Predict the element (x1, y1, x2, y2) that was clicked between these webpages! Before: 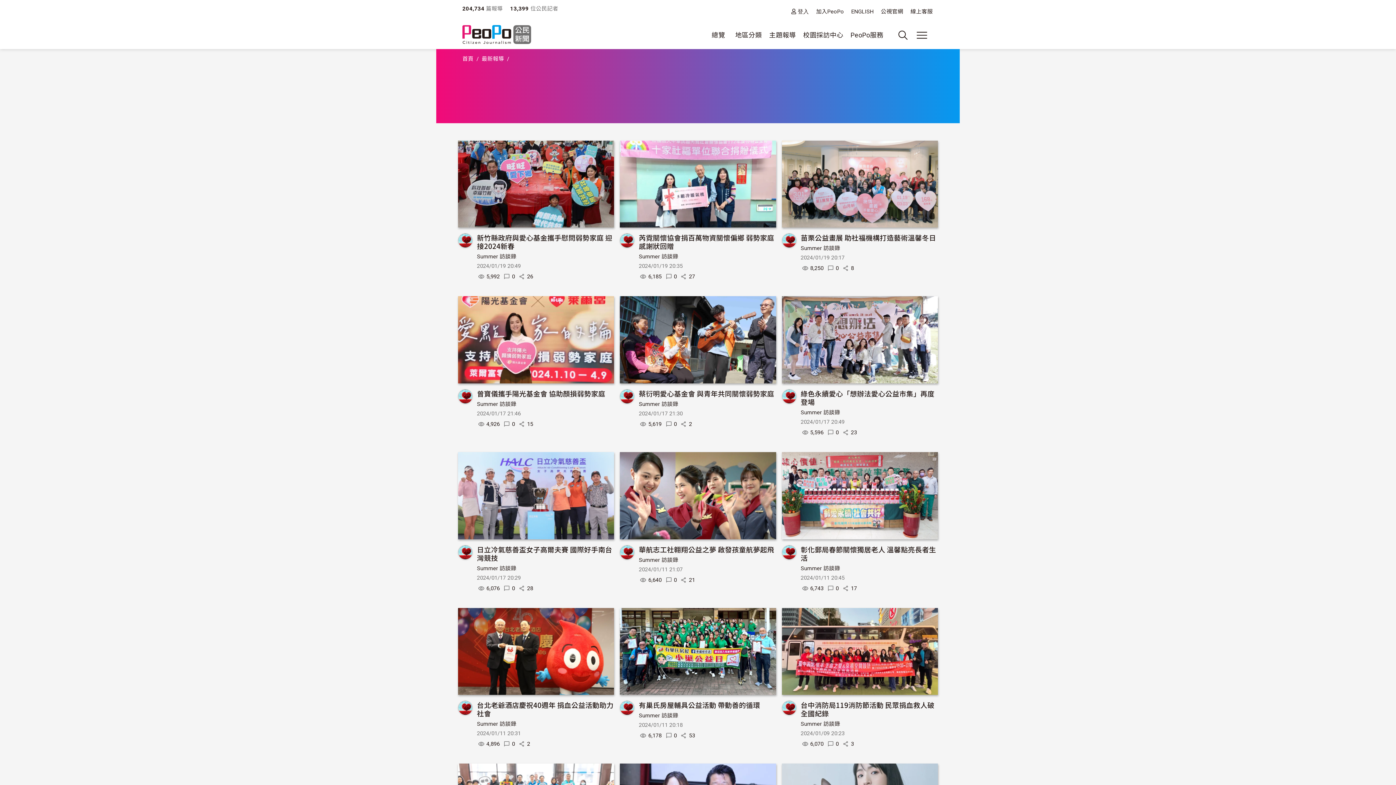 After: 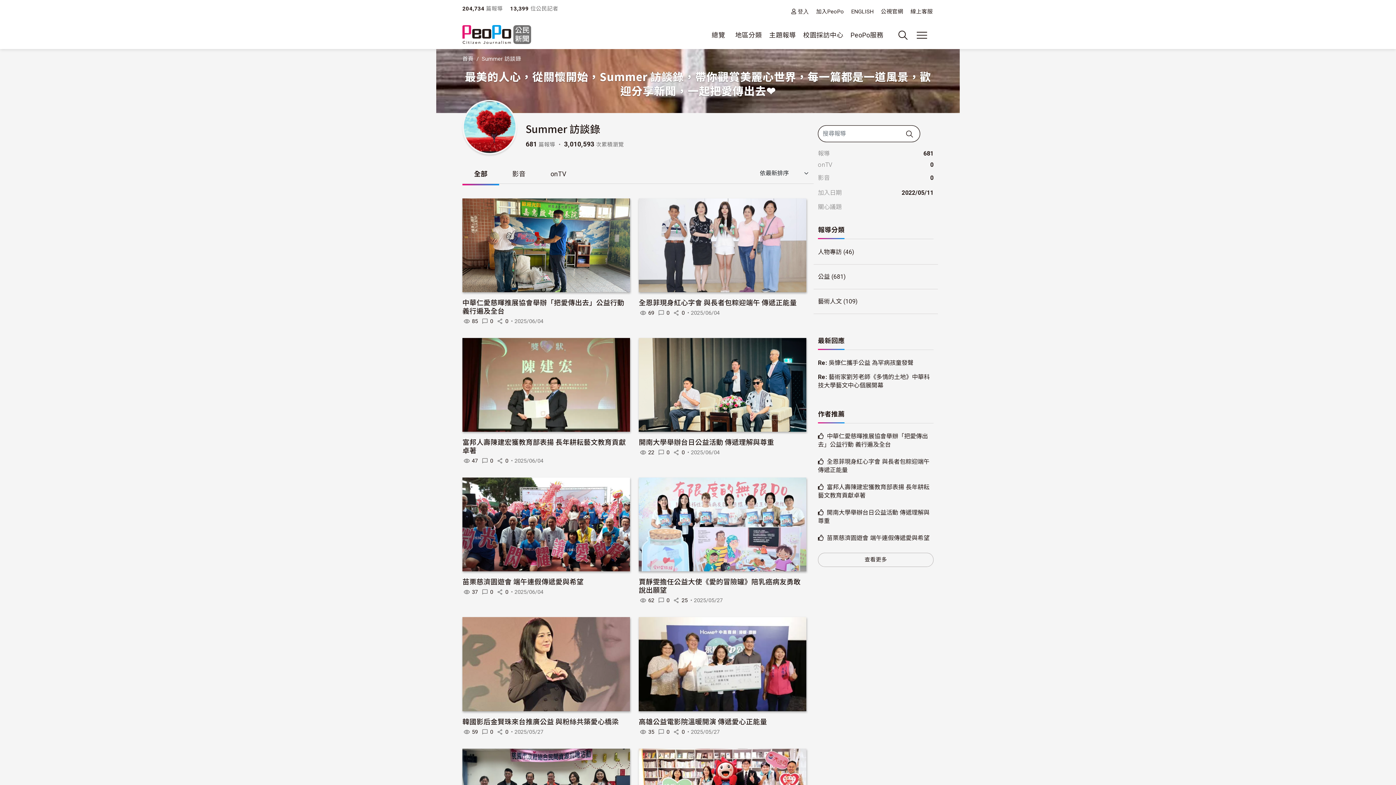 Action: bbox: (782, 703, 800, 711)